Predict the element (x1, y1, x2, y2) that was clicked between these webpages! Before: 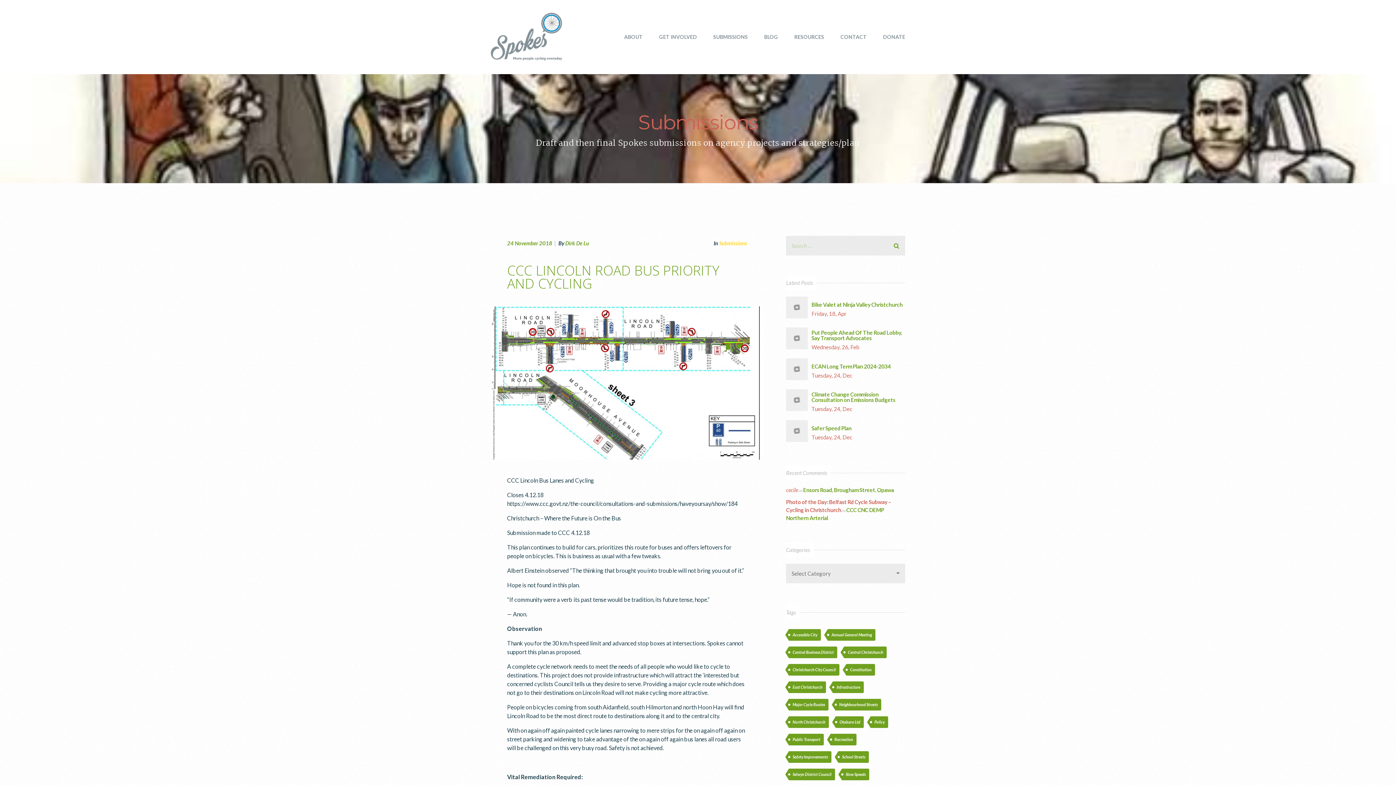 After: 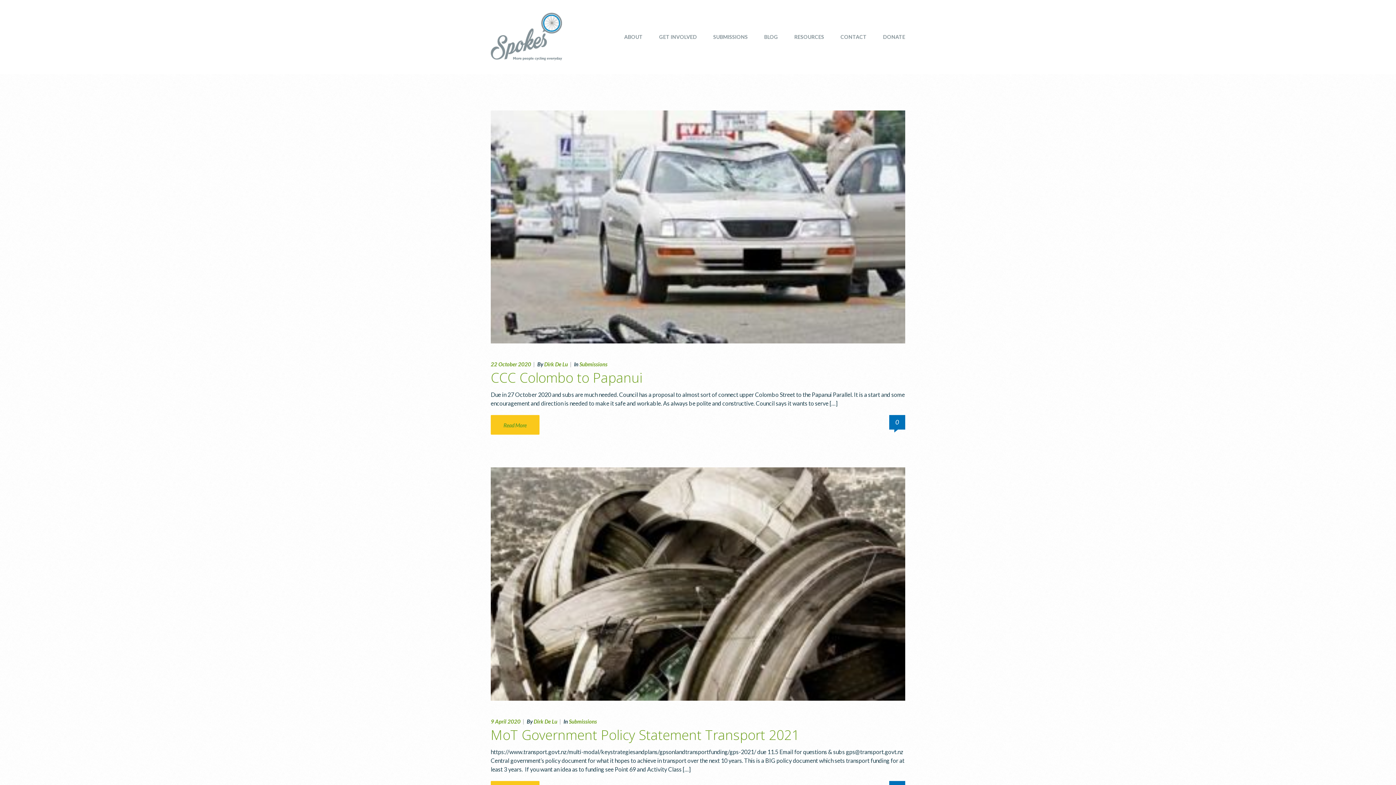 Action: bbox: (565, 240, 589, 246) label: Dirk De Lu